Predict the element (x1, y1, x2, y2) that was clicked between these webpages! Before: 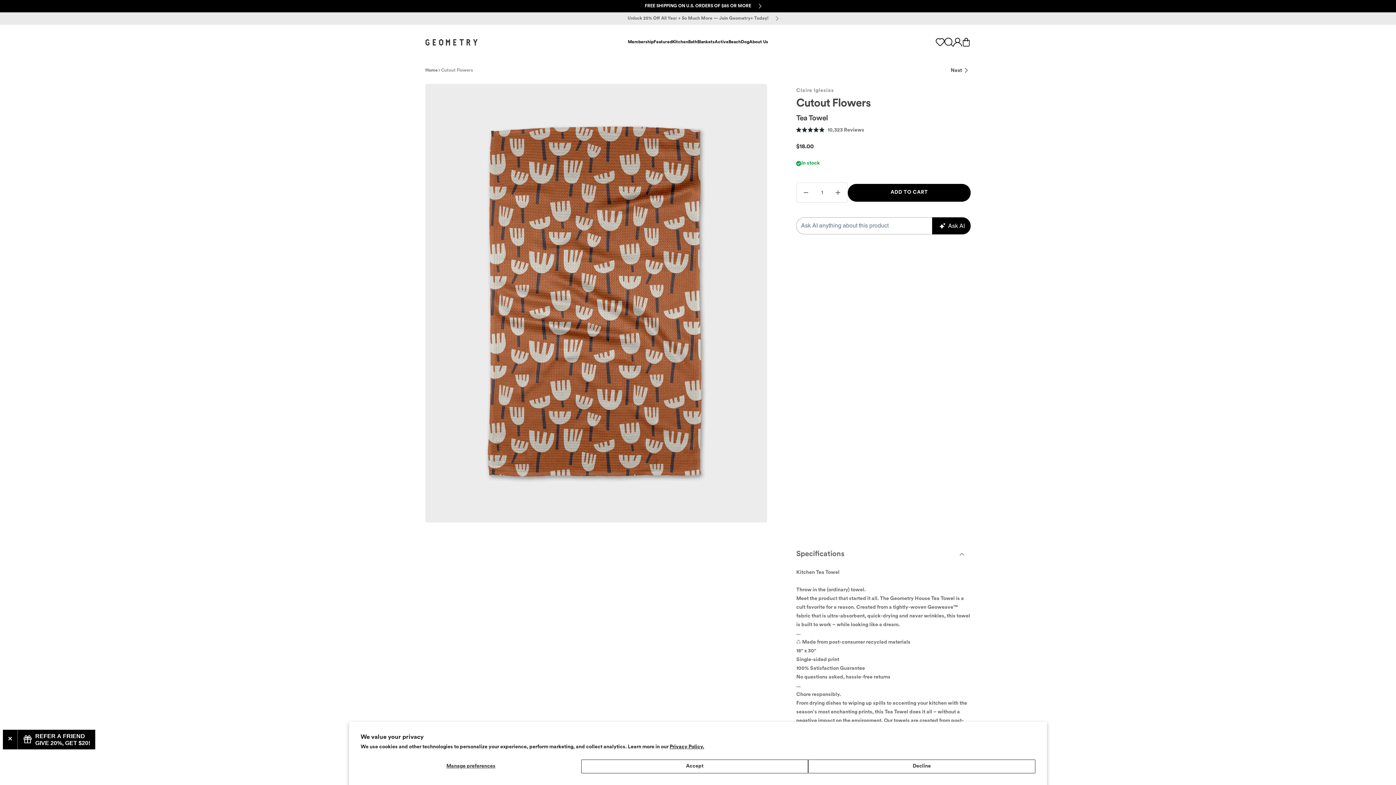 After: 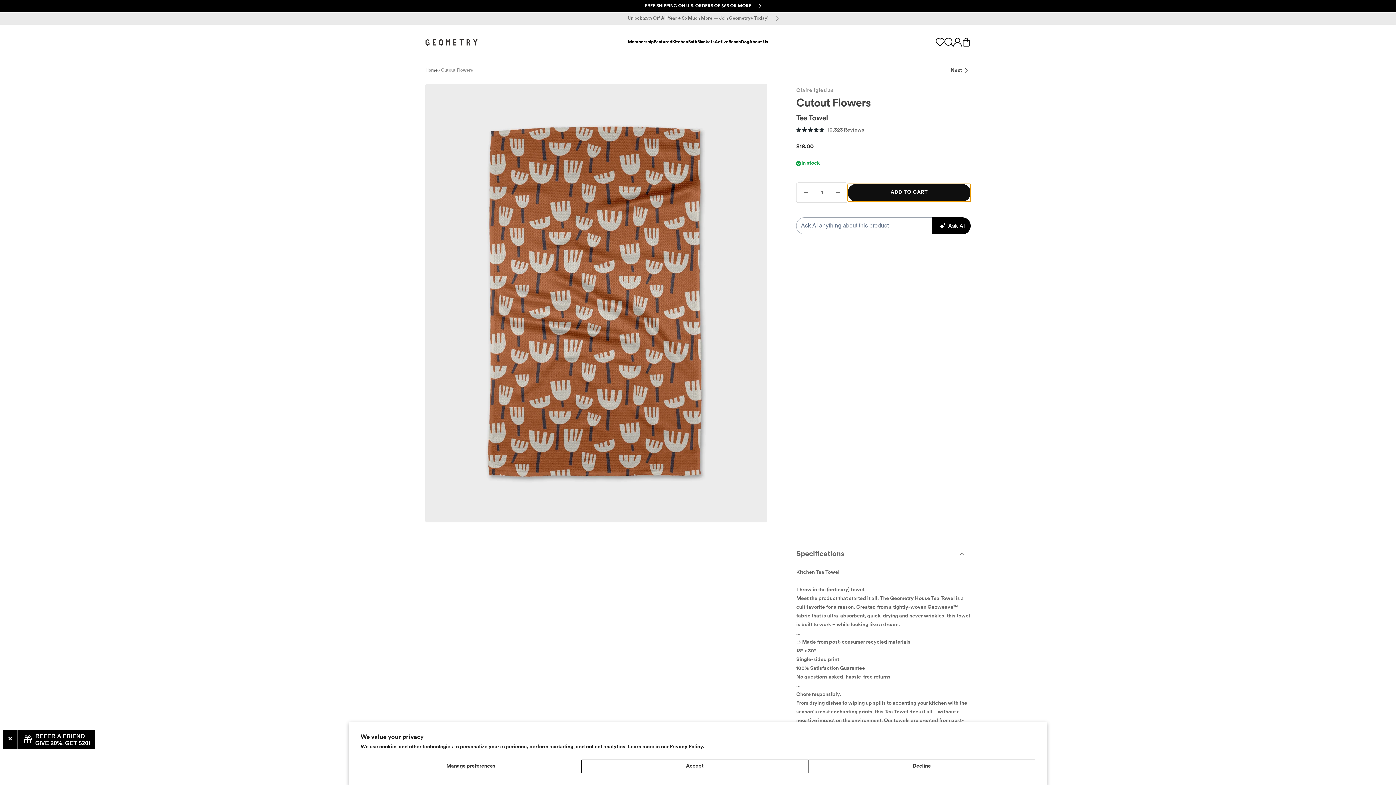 Action: label: ADD TO CART bbox: (848, 183, 970, 201)